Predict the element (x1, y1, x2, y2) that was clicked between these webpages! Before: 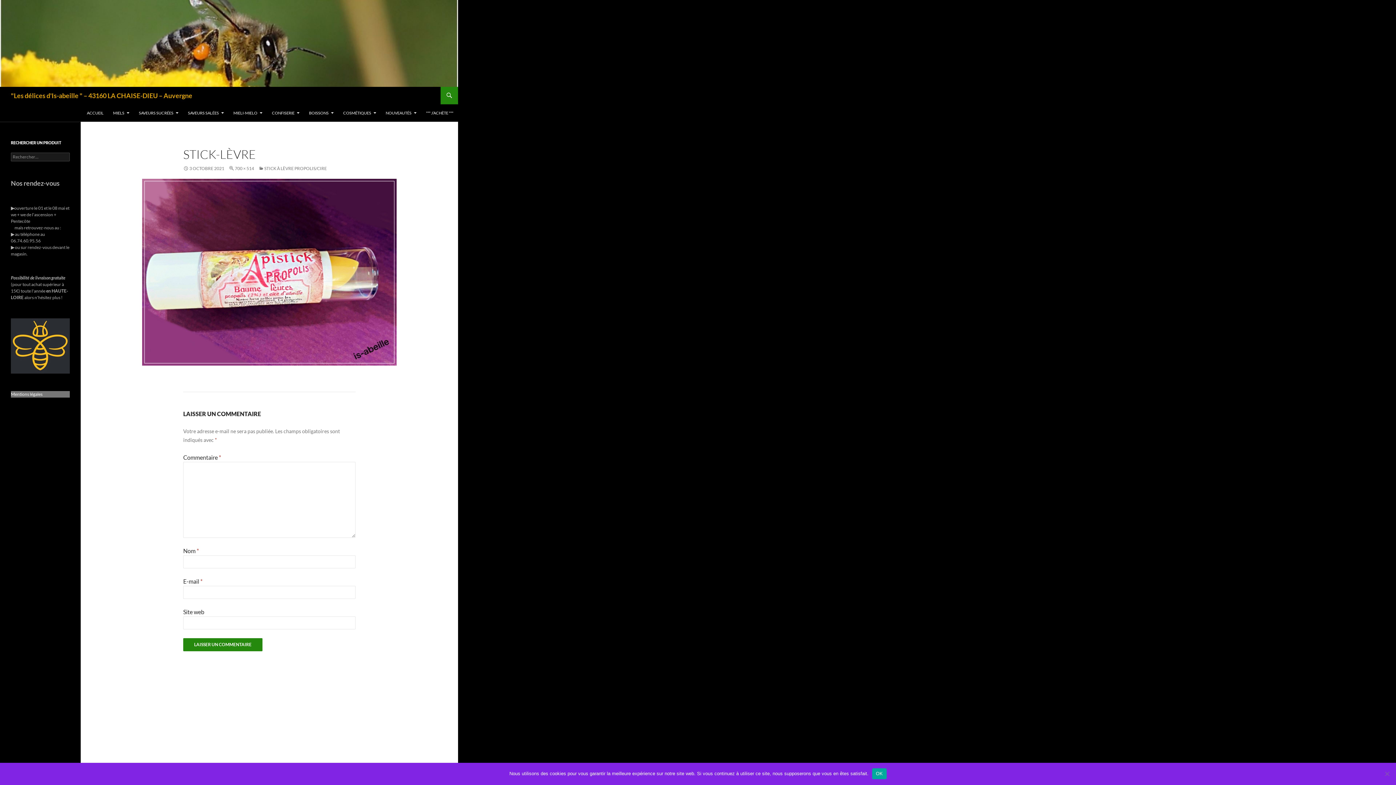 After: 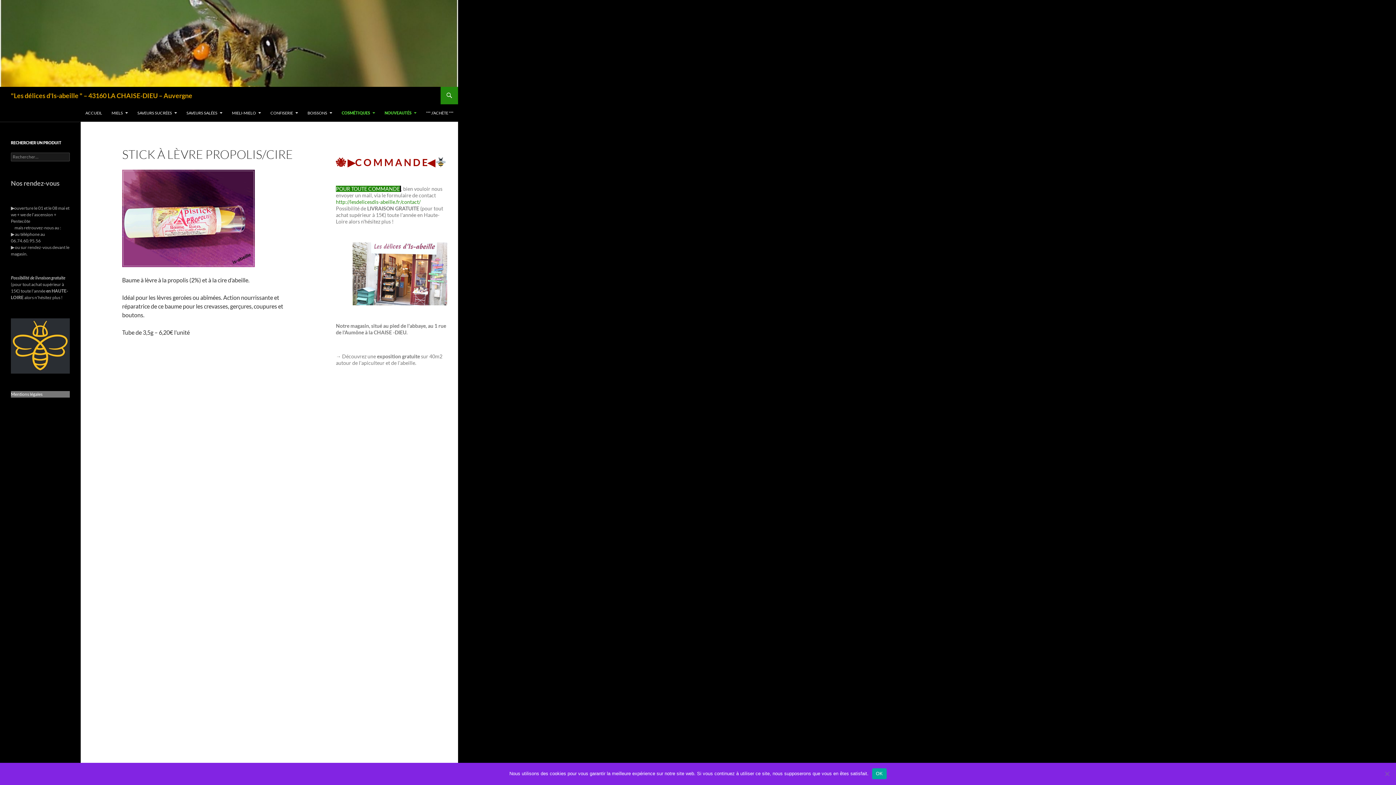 Action: bbox: (258, 165, 326, 171) label: STICK À LÈVRE PROPOLIS/CIRE